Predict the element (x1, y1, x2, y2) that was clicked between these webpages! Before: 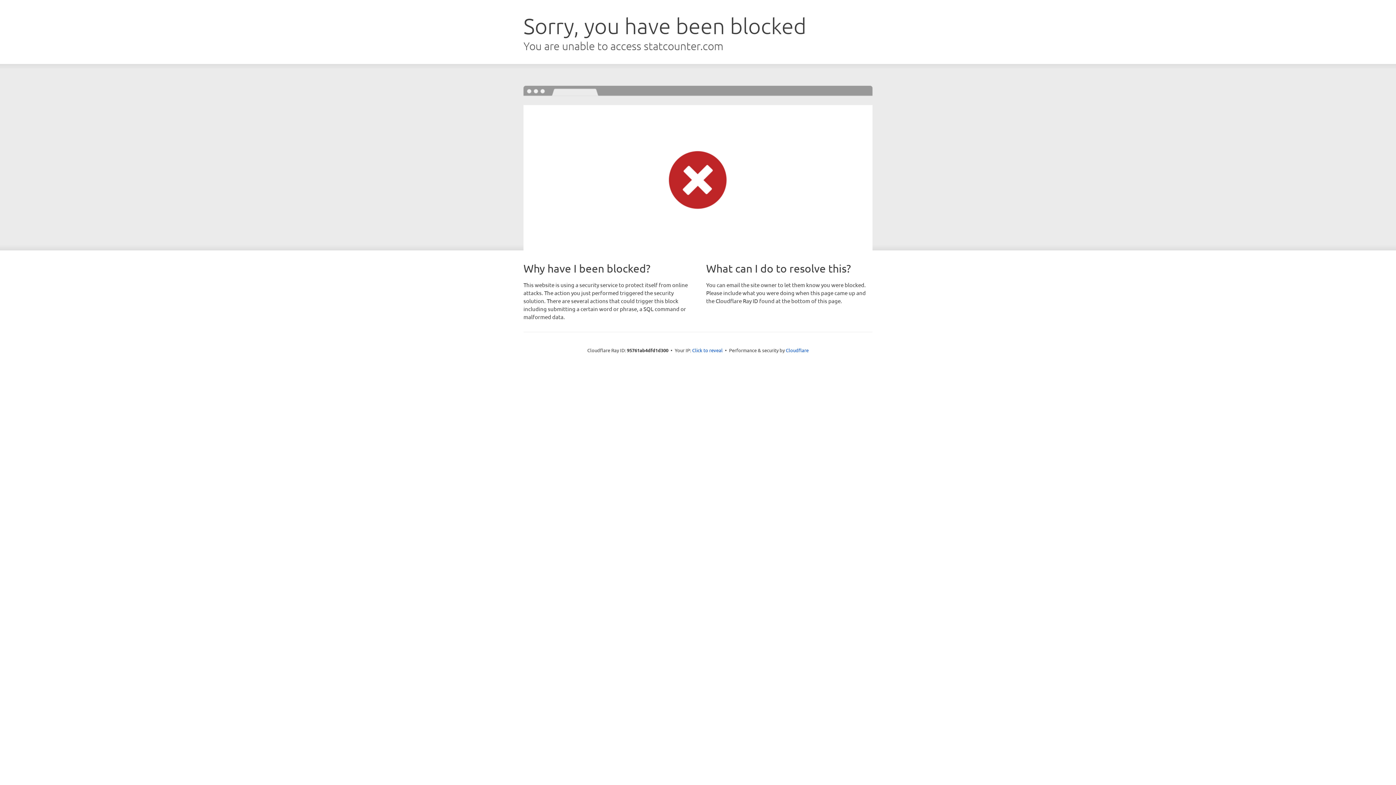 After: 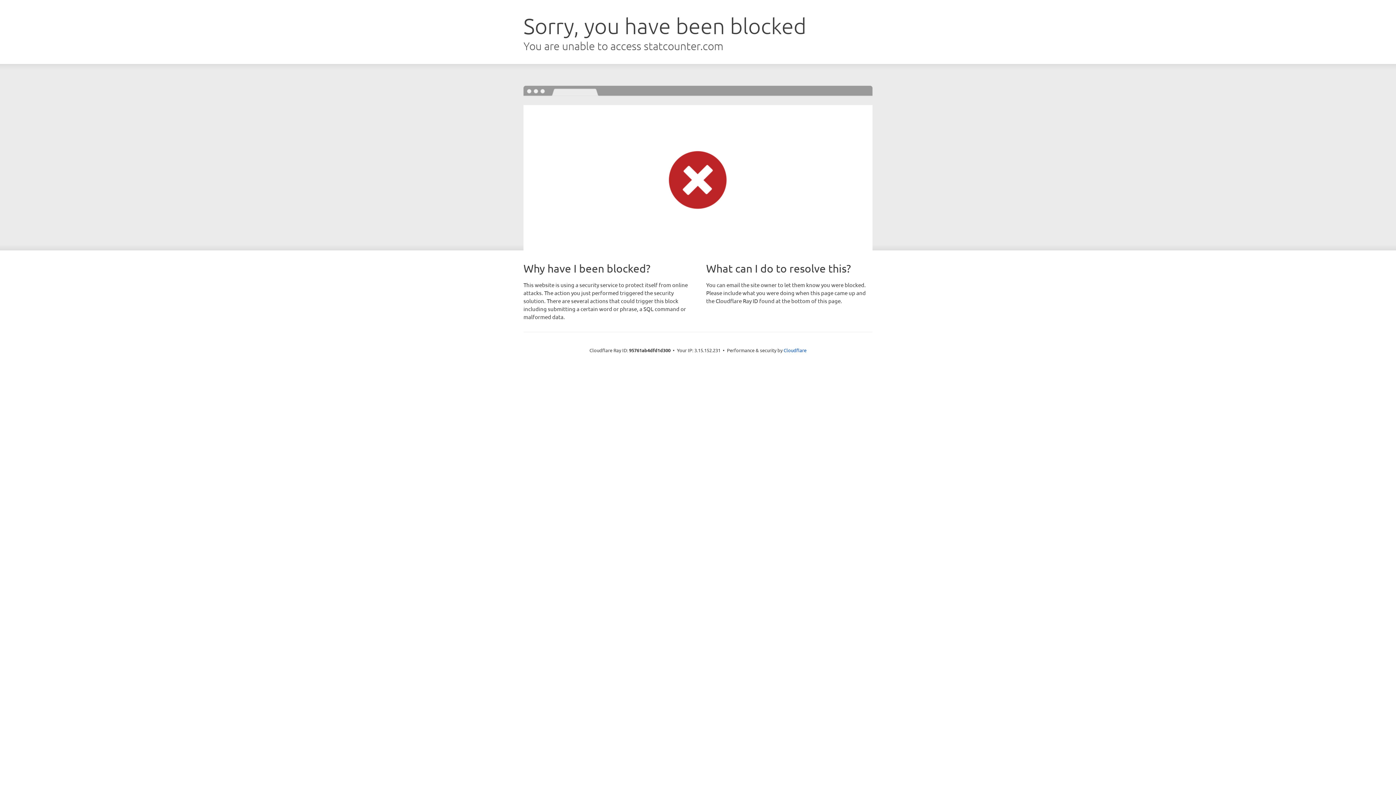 Action: label: Click to reveal bbox: (692, 346, 722, 353)